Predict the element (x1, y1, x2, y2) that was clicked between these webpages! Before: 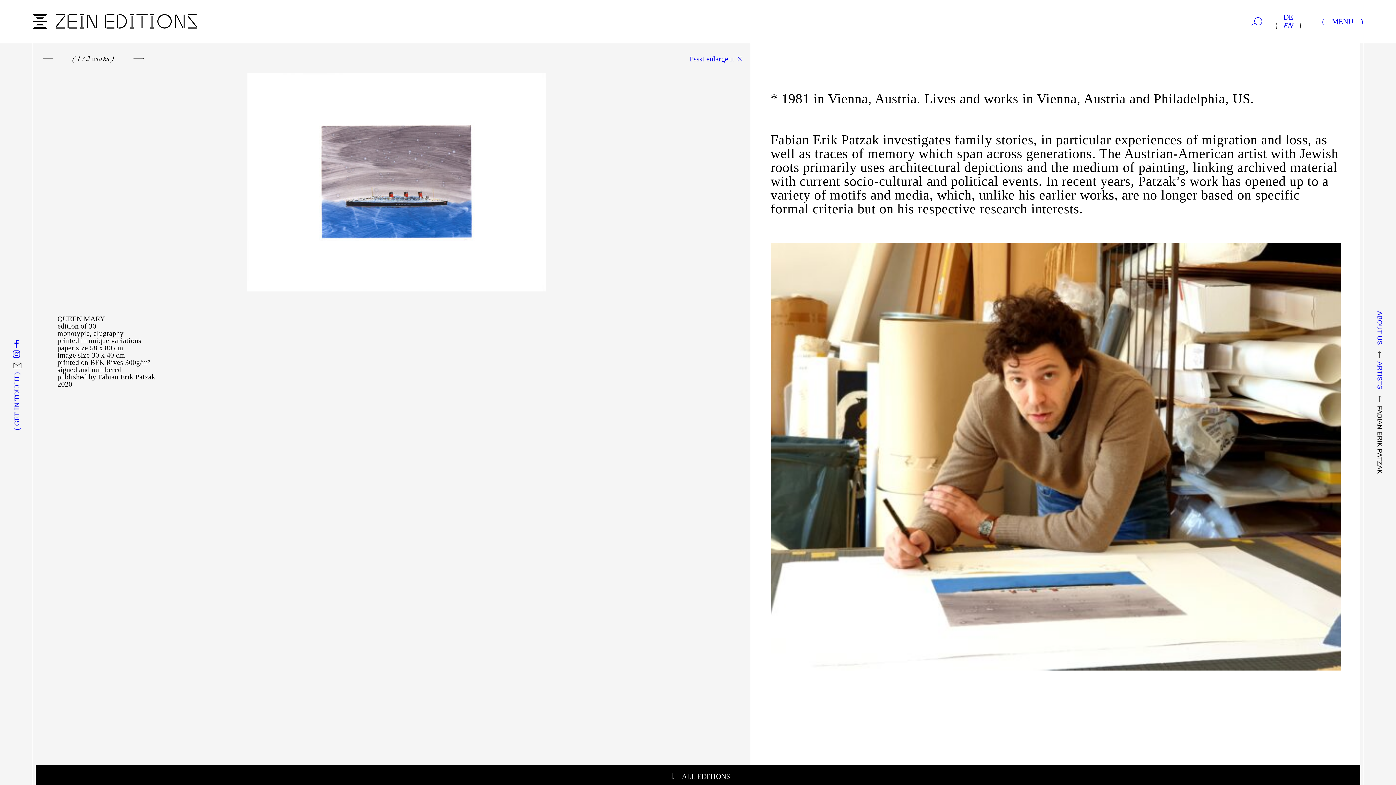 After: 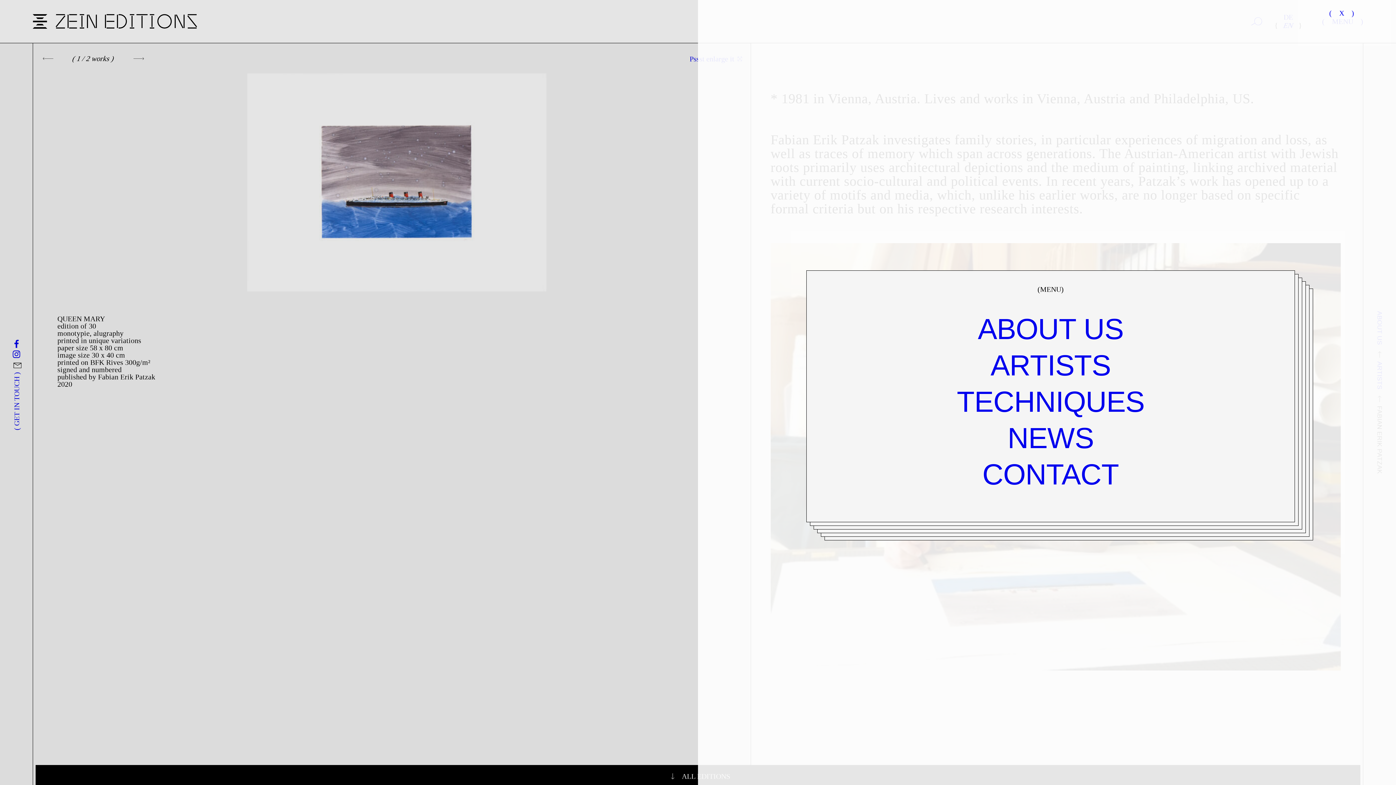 Action: label: MENU bbox: (1322, 17, 1363, 25)